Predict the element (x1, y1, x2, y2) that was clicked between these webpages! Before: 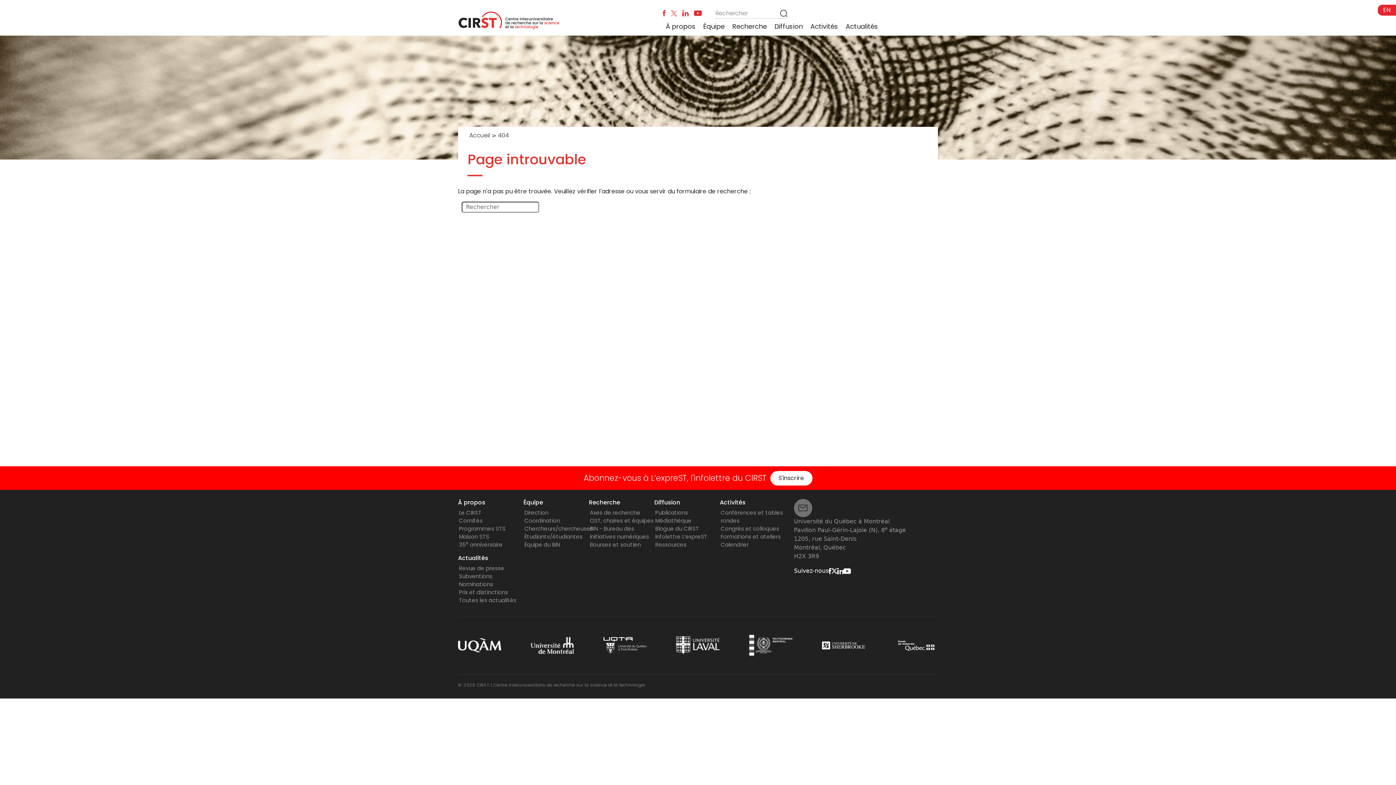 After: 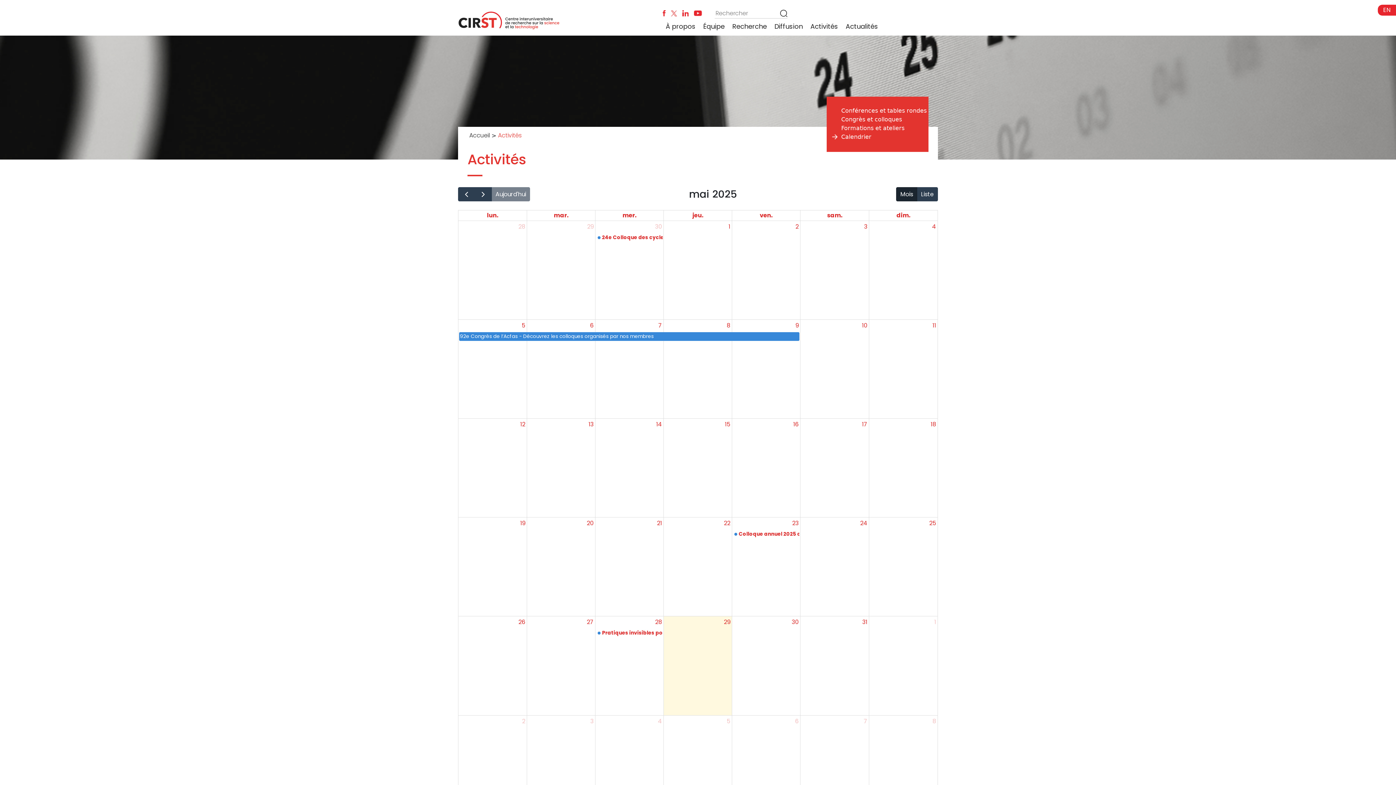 Action: label: Calendrier bbox: (720, 541, 748, 548)